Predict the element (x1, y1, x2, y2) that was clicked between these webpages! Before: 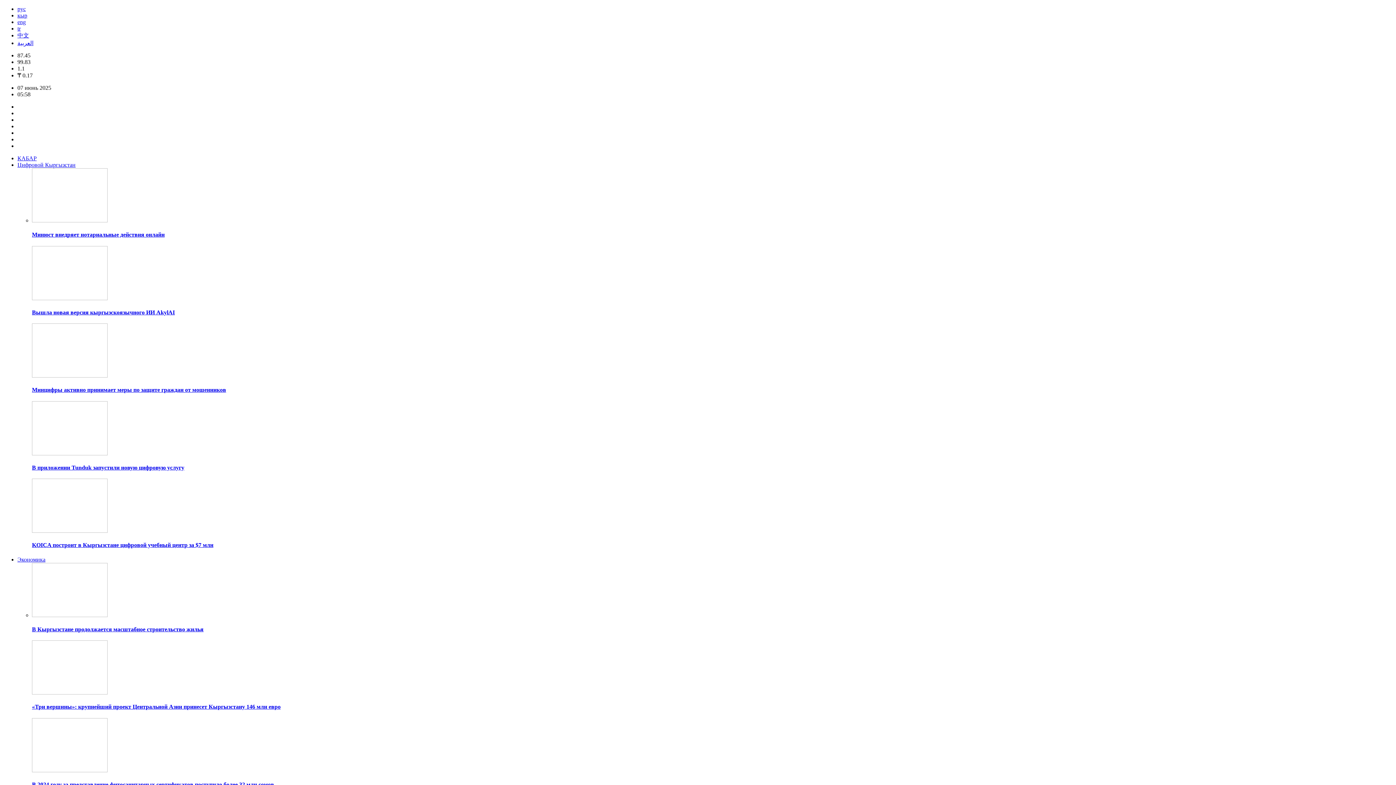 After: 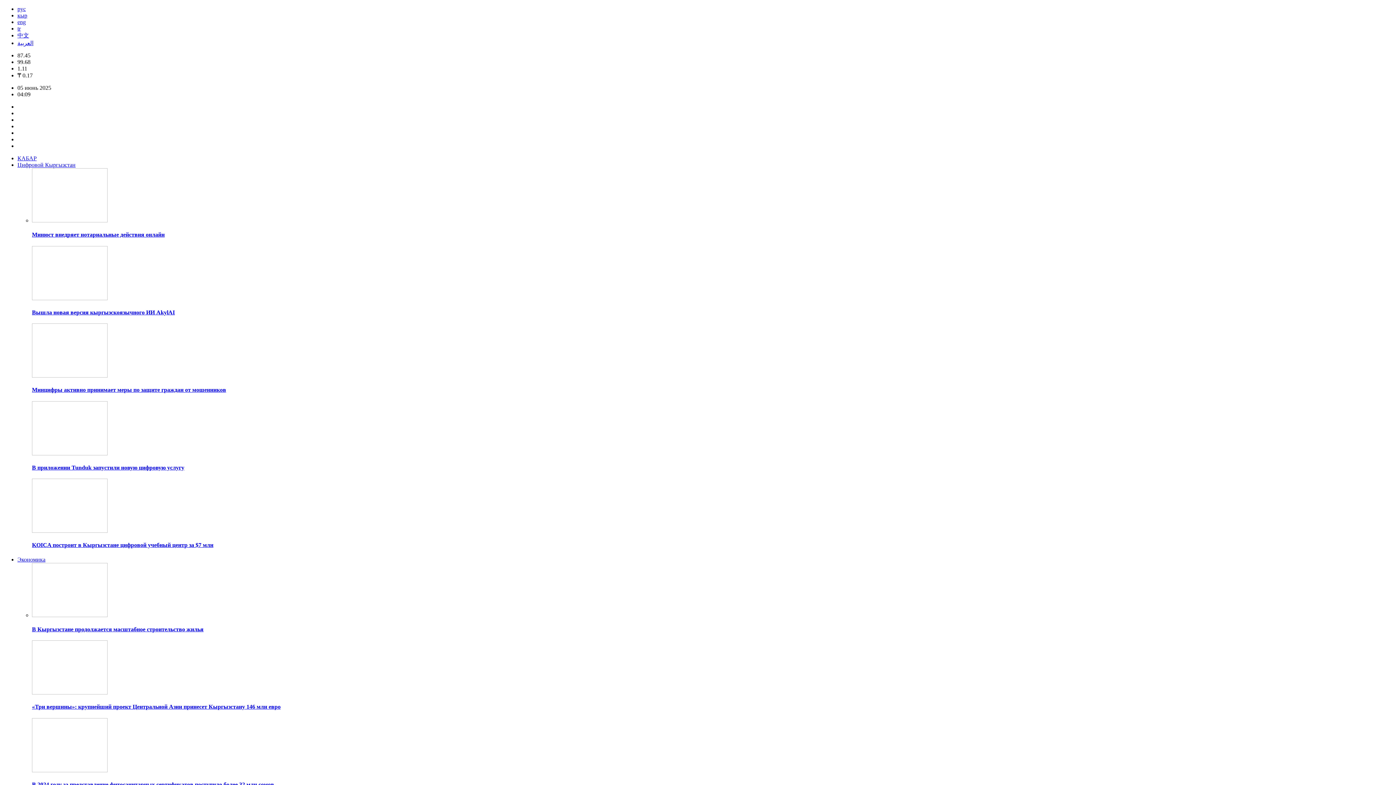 Action: bbox: (32, 450, 107, 456)